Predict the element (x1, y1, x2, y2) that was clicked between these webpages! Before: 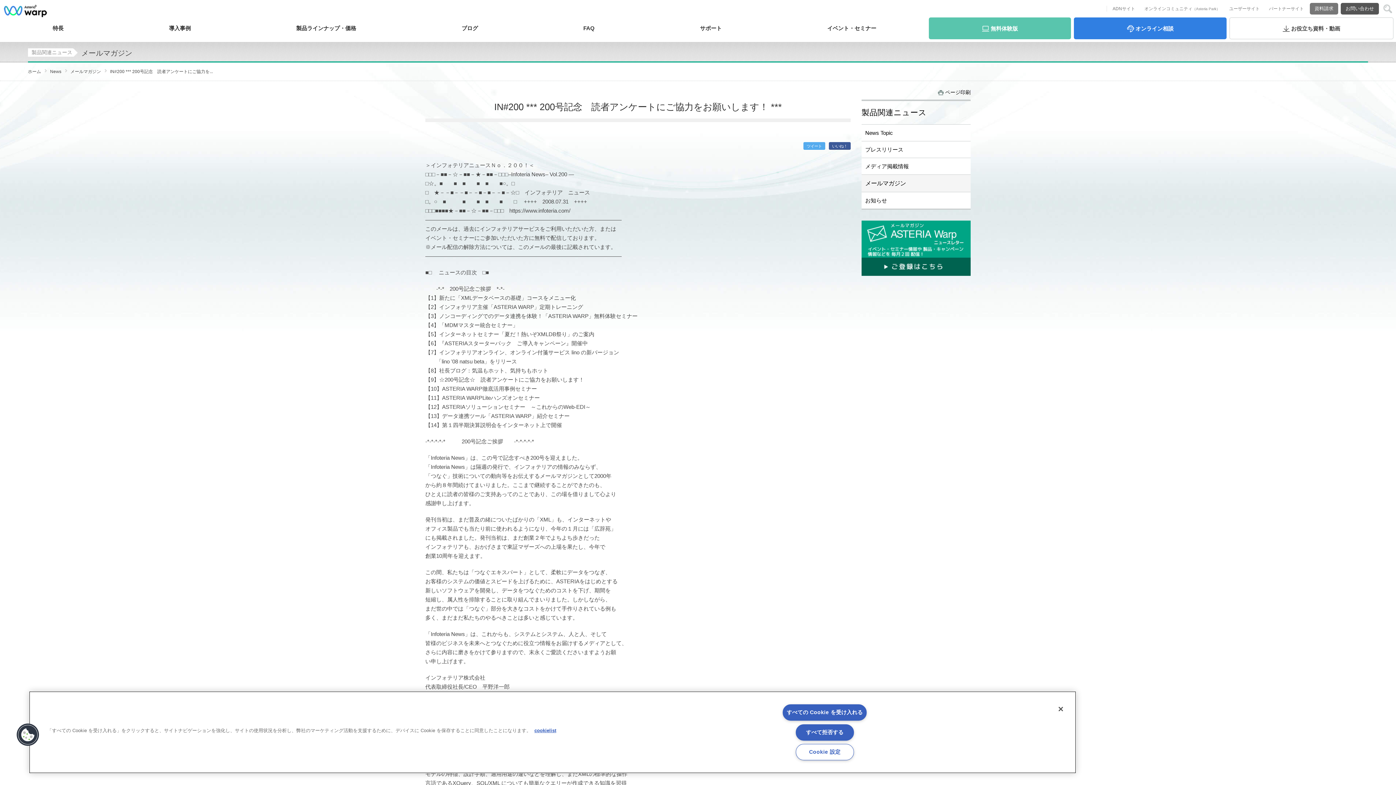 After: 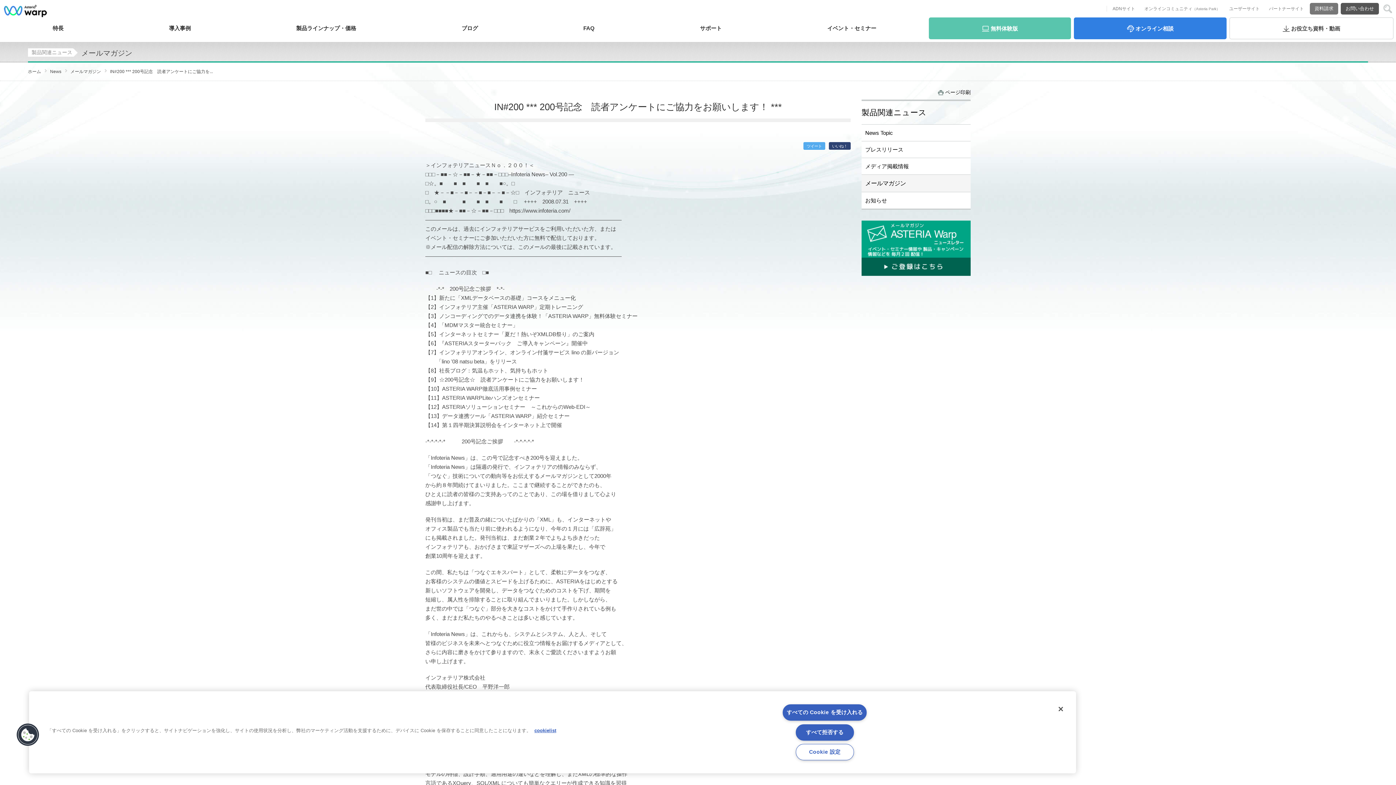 Action: label: いいね！ bbox: (829, 142, 850, 149)